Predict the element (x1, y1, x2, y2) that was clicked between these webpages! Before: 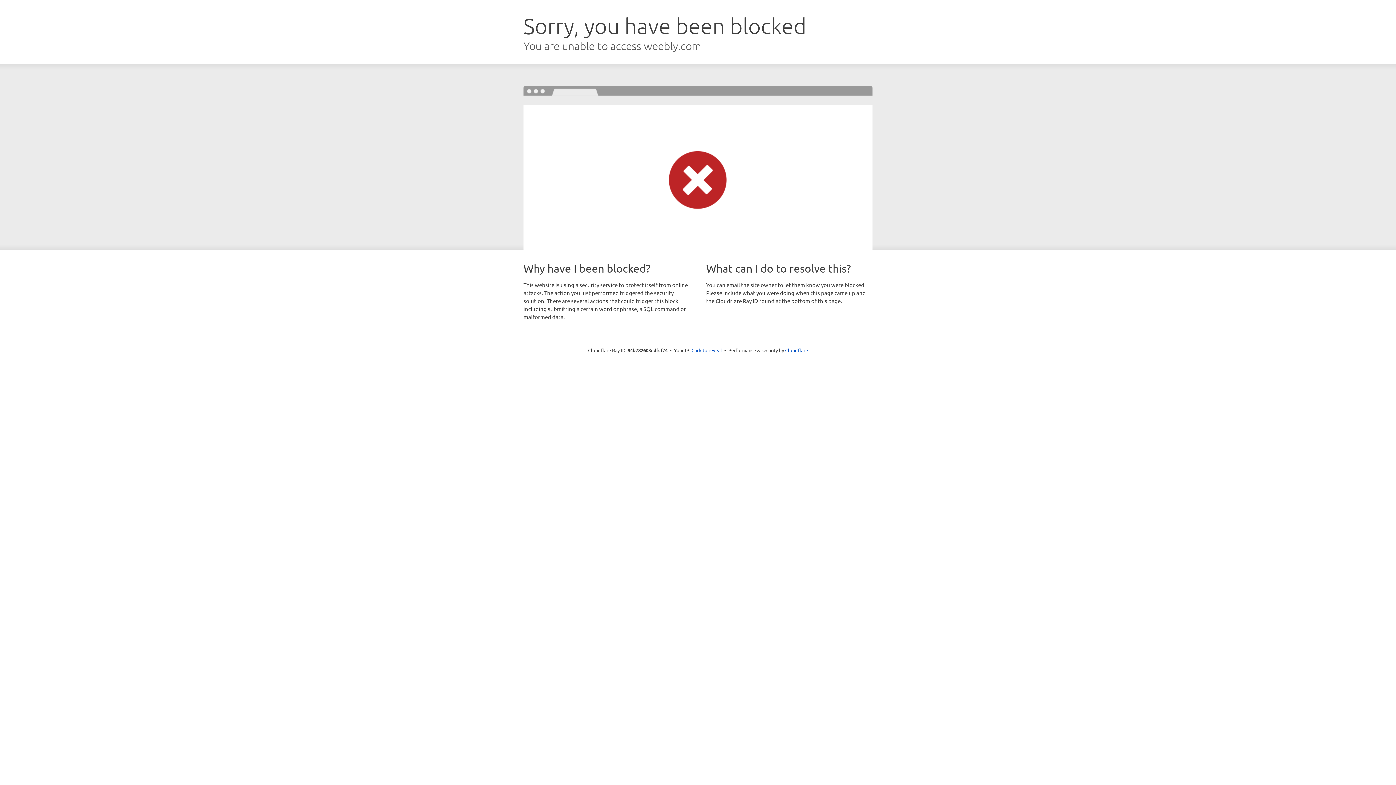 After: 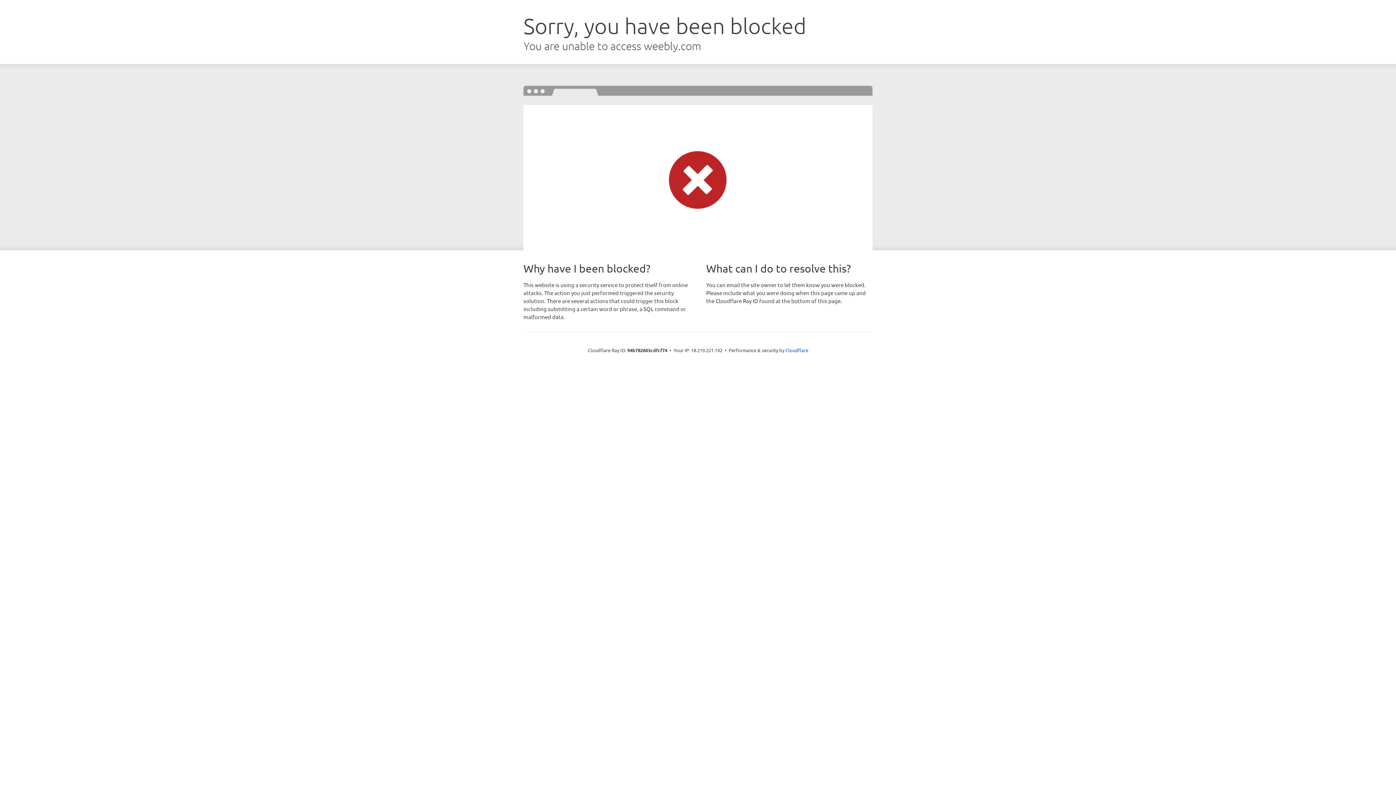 Action: bbox: (691, 346, 722, 353) label: Click to reveal